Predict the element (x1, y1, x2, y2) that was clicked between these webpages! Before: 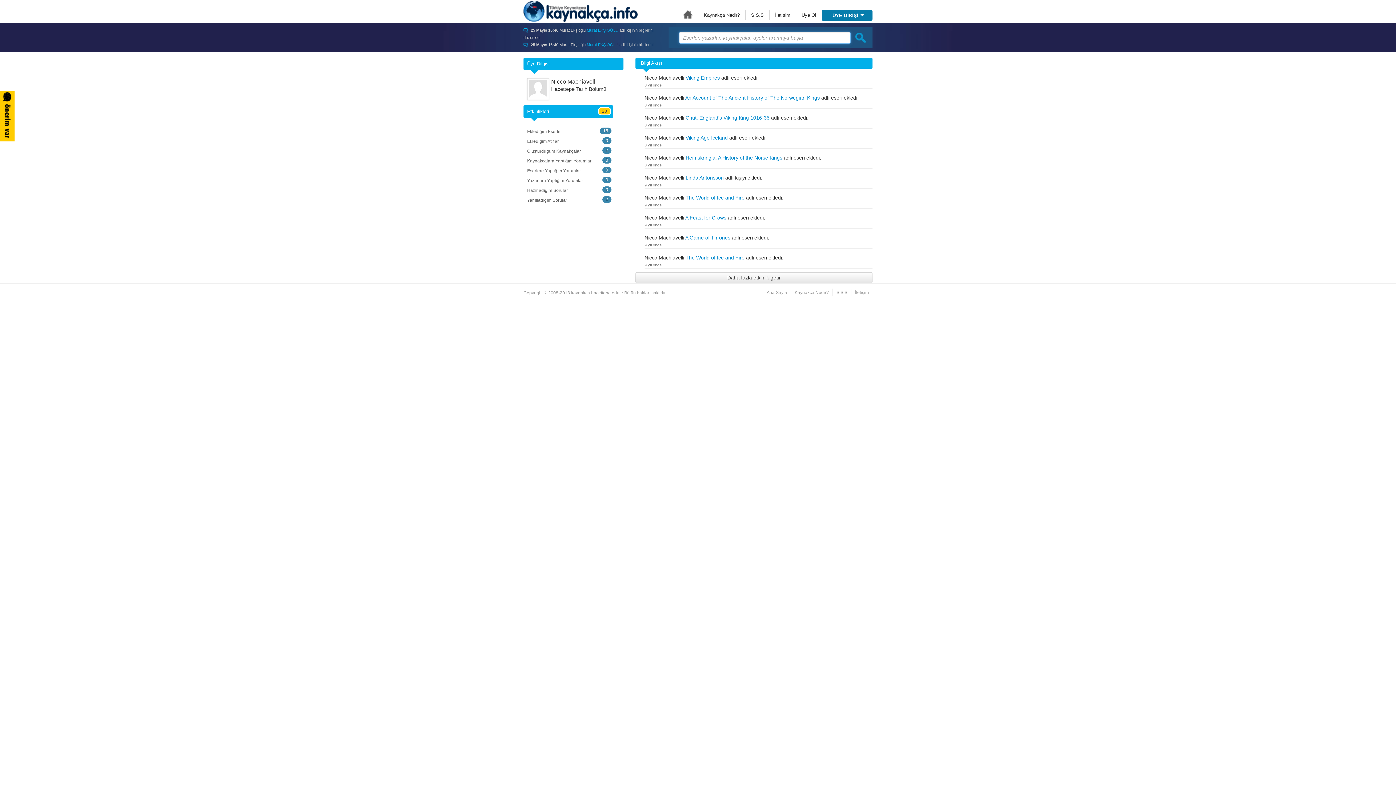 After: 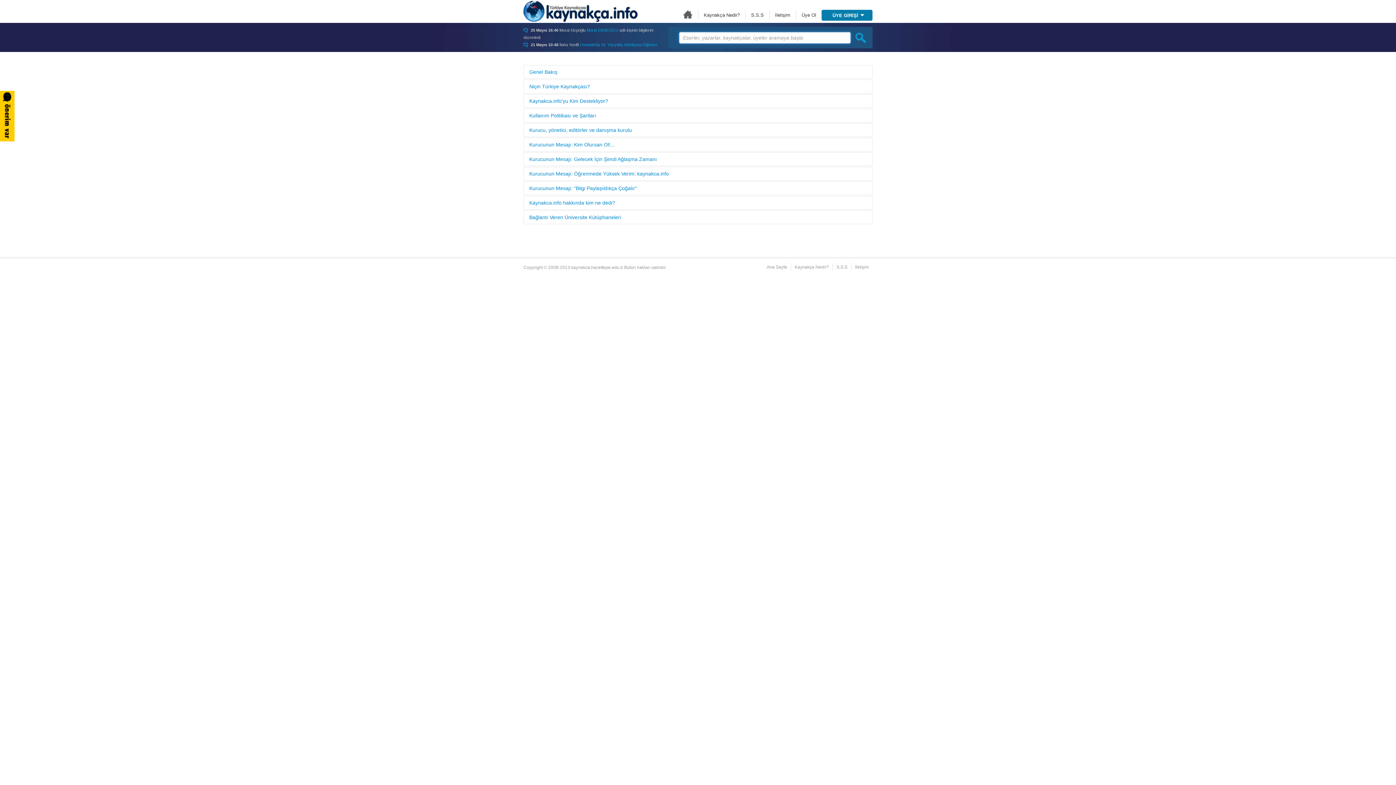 Action: label: Kaynakça Nedir? bbox: (704, 12, 740, 17)